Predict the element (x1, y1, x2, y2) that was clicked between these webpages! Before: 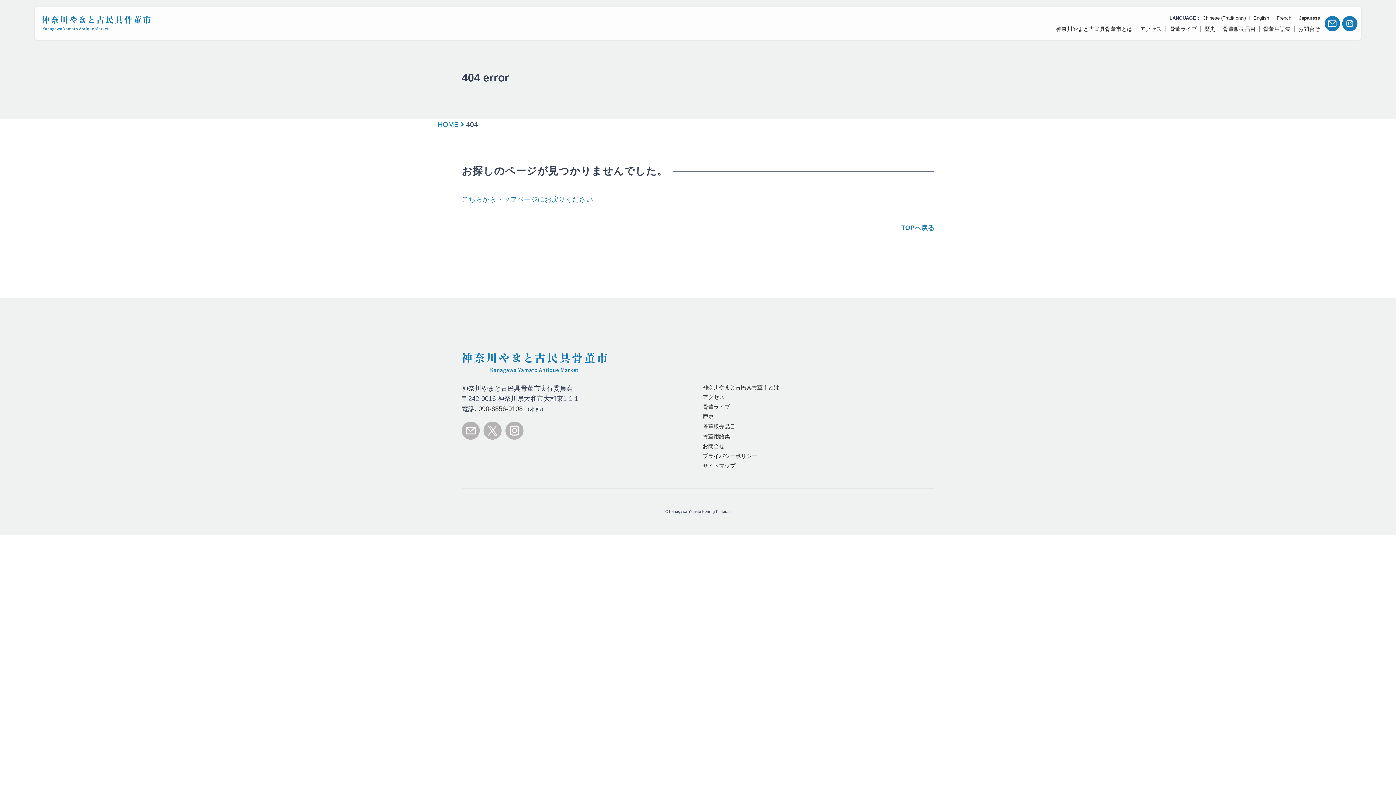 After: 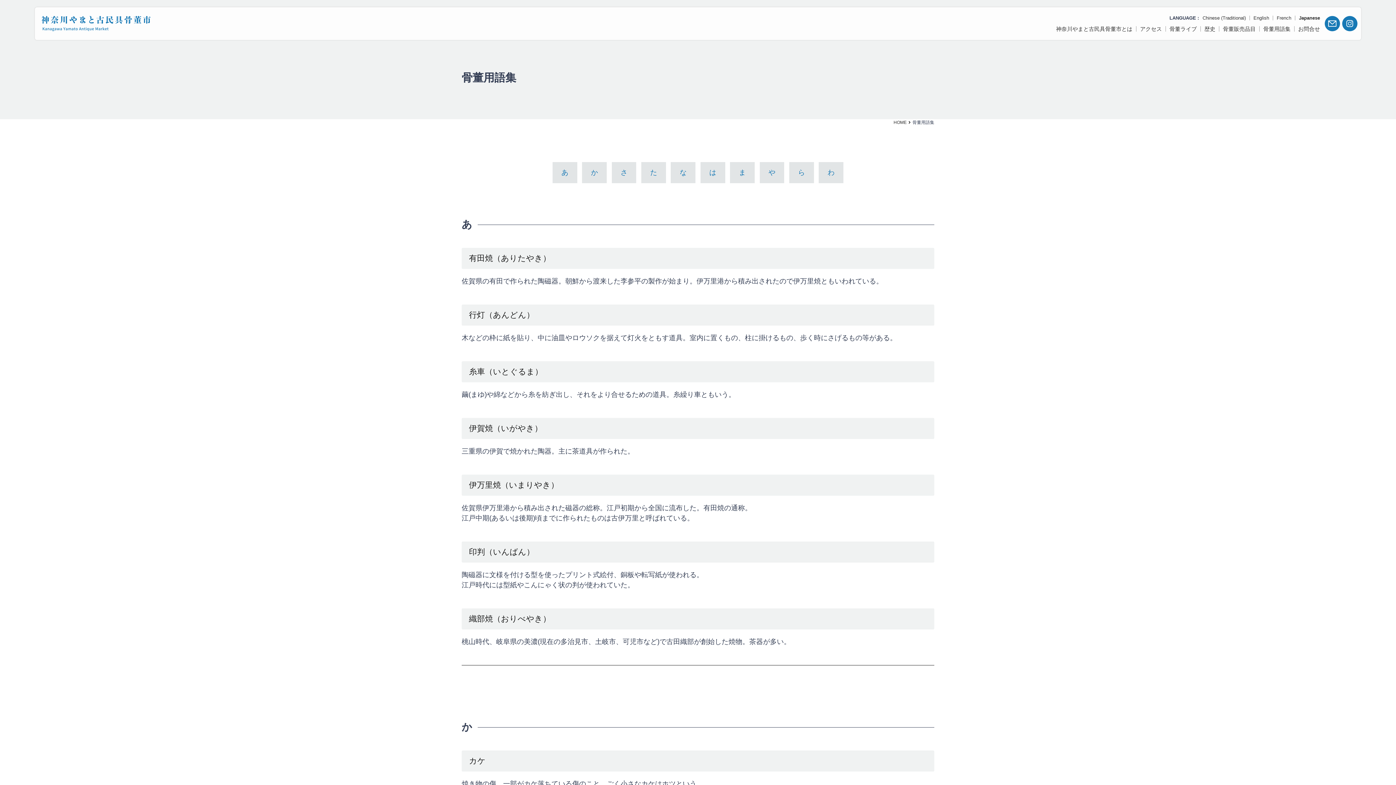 Action: label: 骨董用語集 bbox: (702, 433, 730, 439)